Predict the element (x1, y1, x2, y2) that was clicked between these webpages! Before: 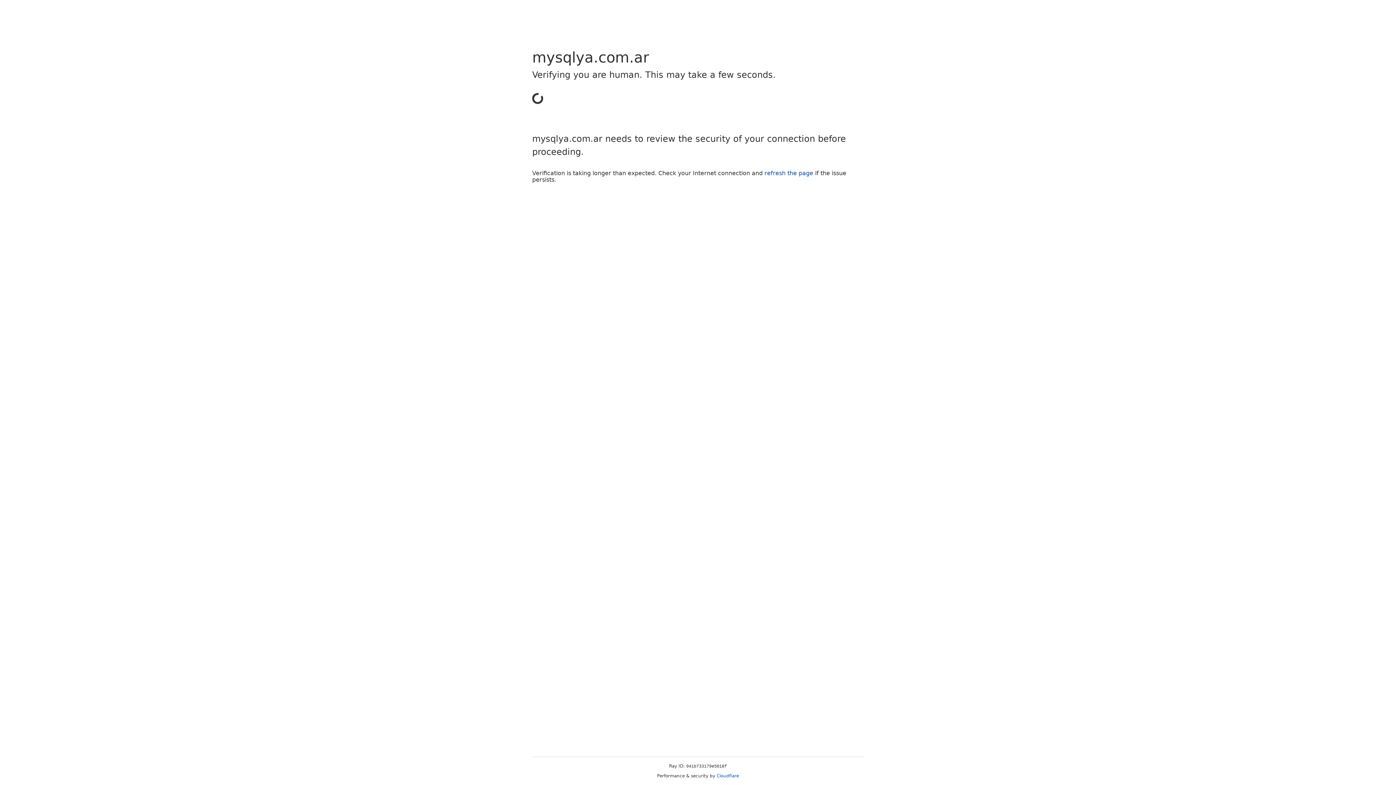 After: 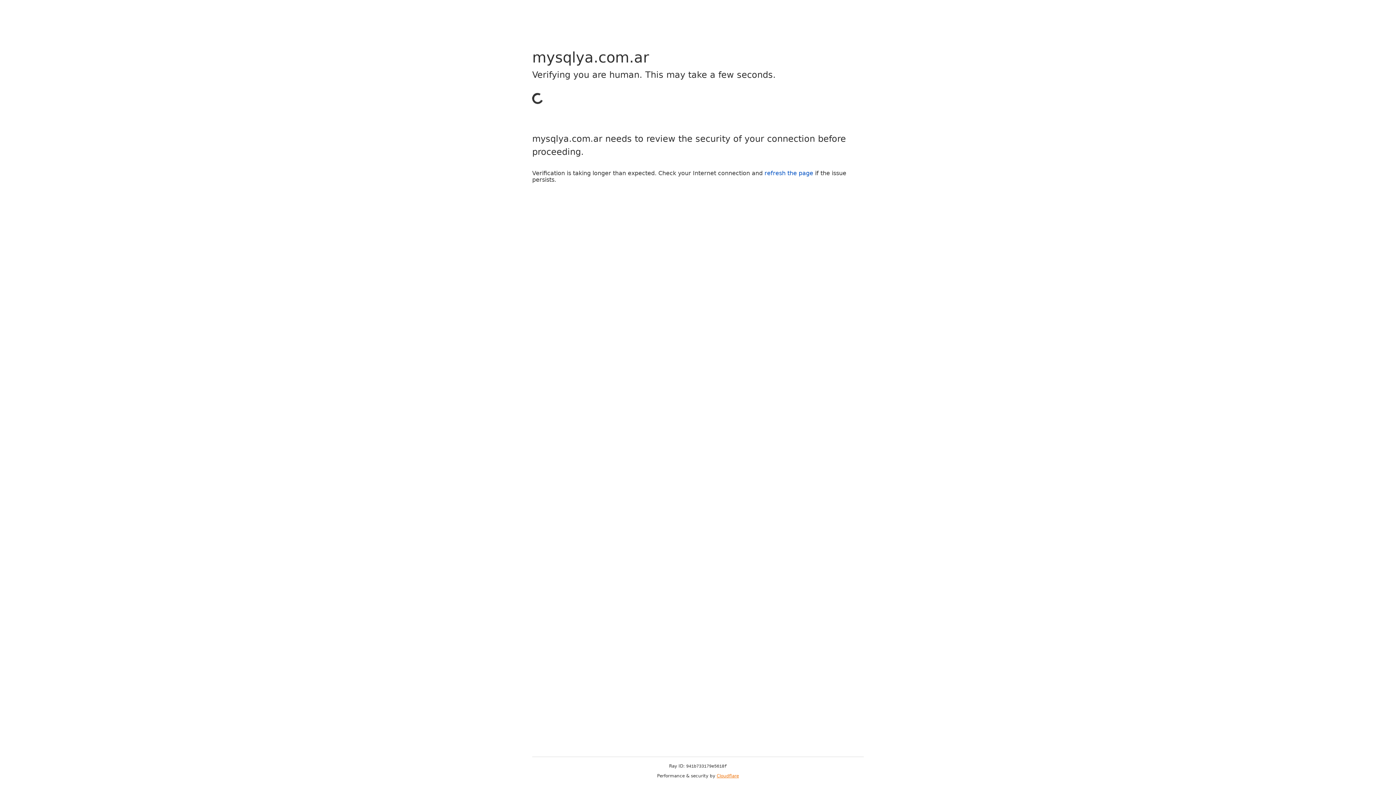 Action: label: Cloudflare bbox: (716, 773, 739, 778)